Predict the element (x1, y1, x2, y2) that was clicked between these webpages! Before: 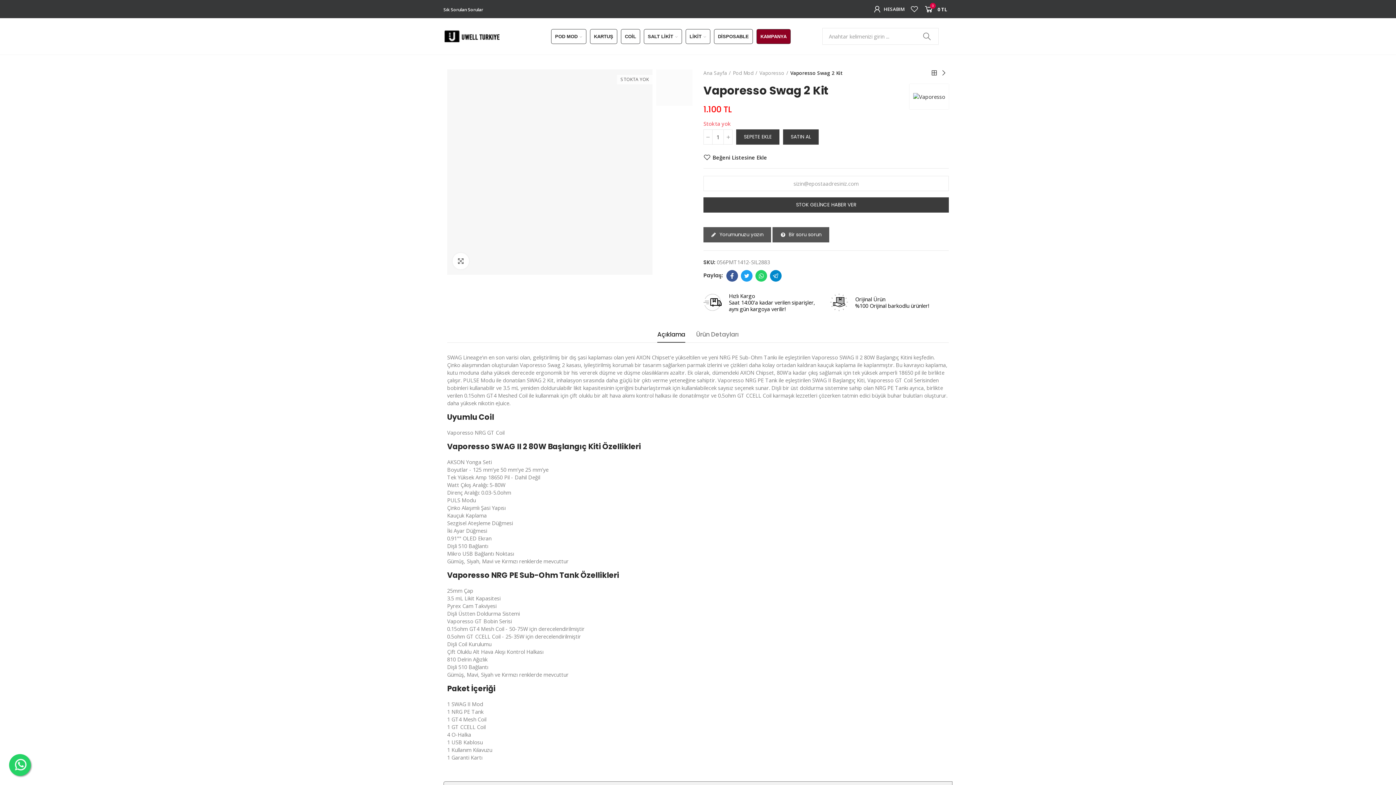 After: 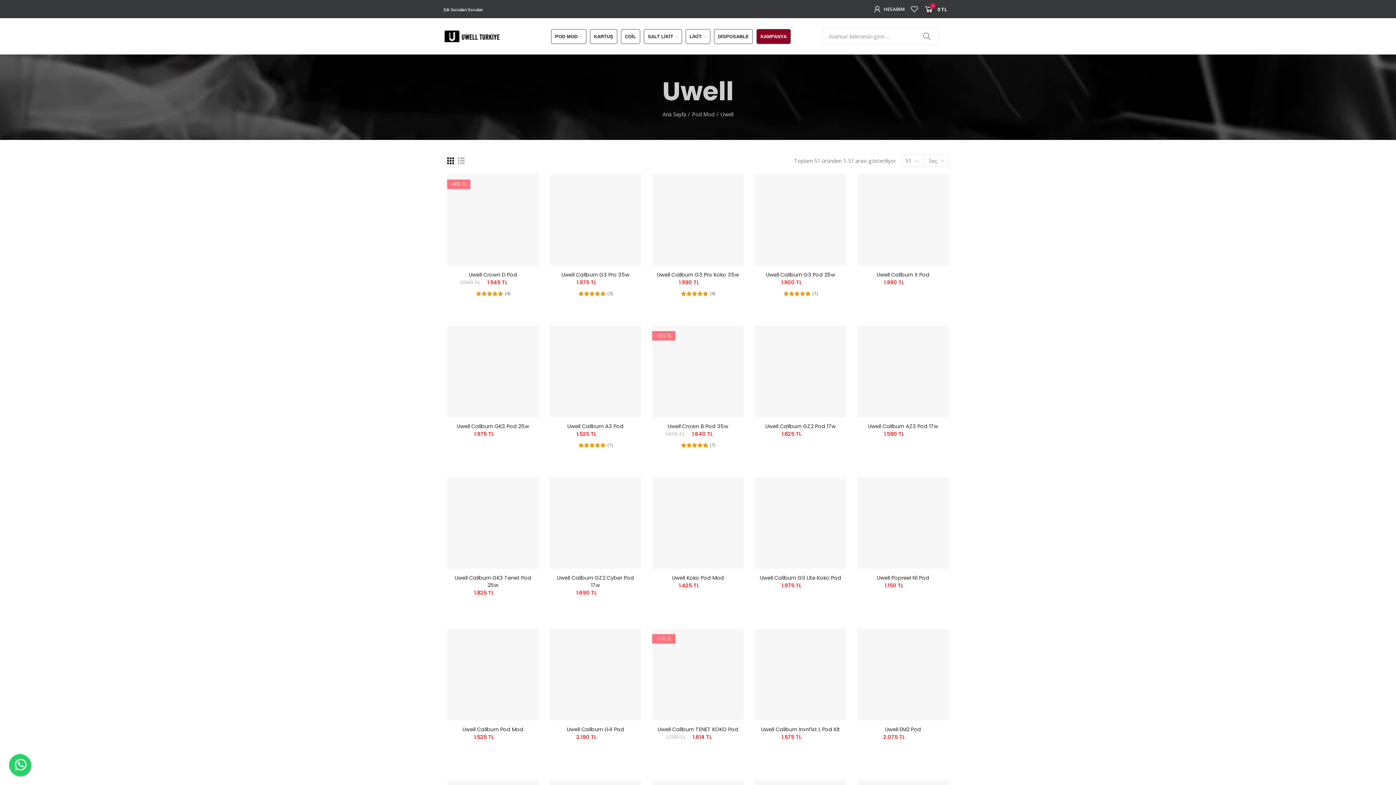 Action: label: POD MOD bbox: (551, 29, 586, 43)